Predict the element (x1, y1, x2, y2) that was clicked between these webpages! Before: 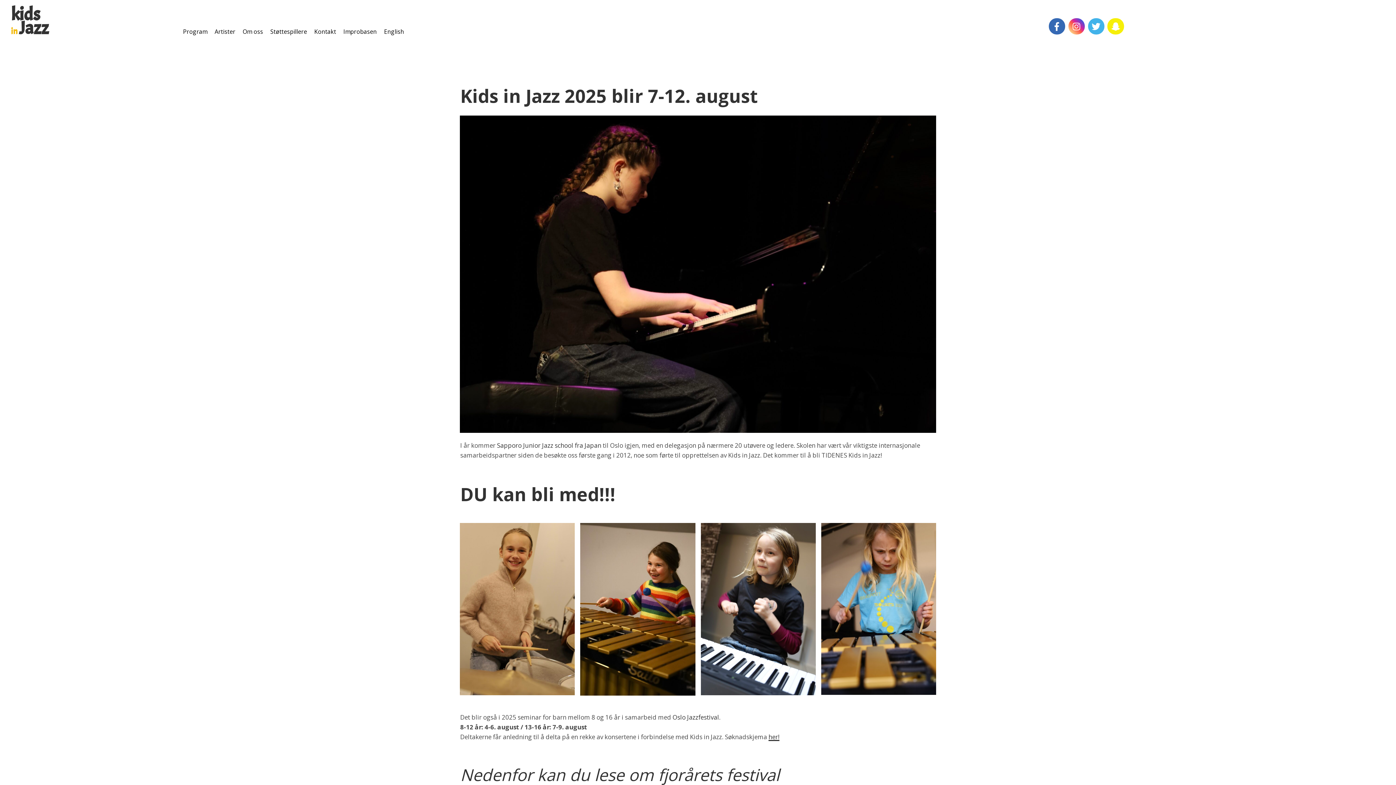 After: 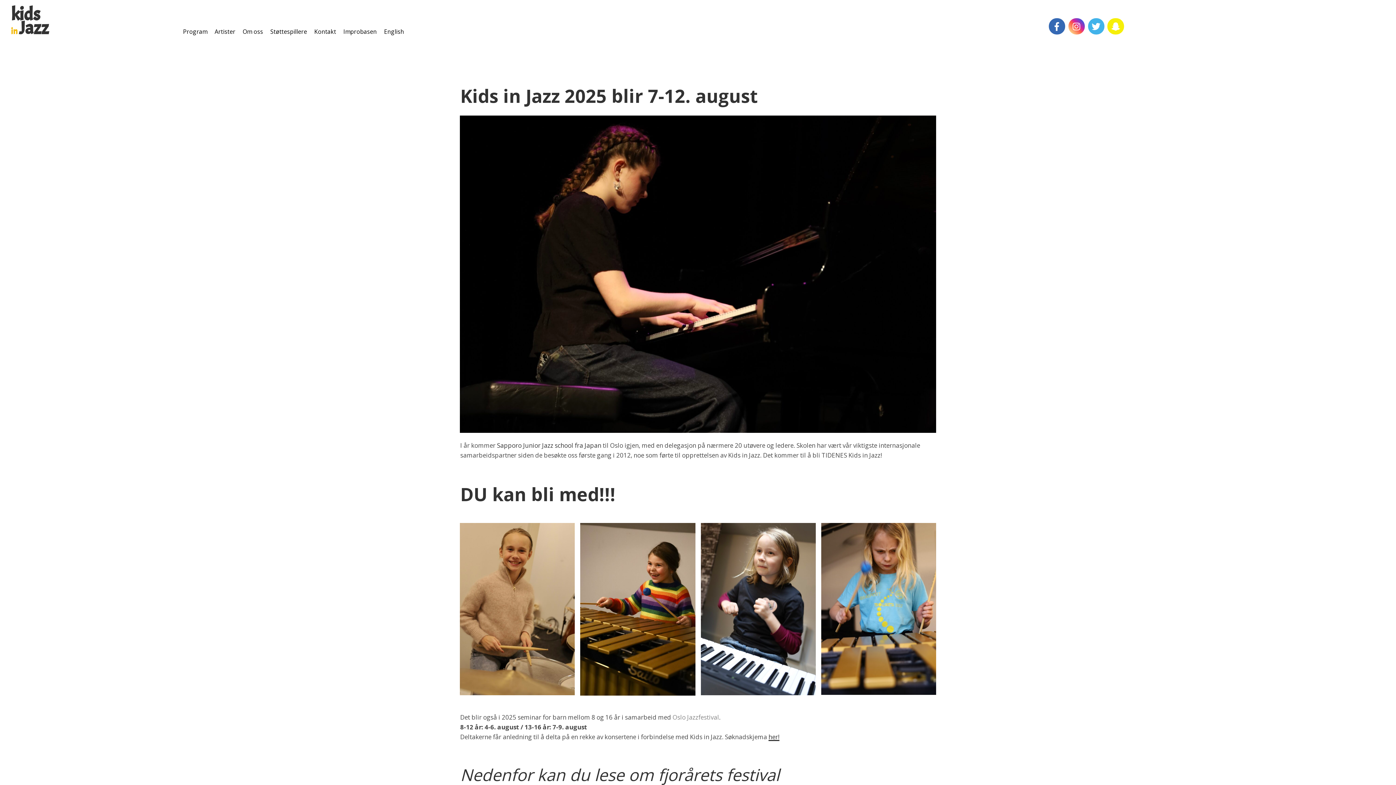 Action: label: Oslo Jazzfestival bbox: (672, 713, 719, 721)